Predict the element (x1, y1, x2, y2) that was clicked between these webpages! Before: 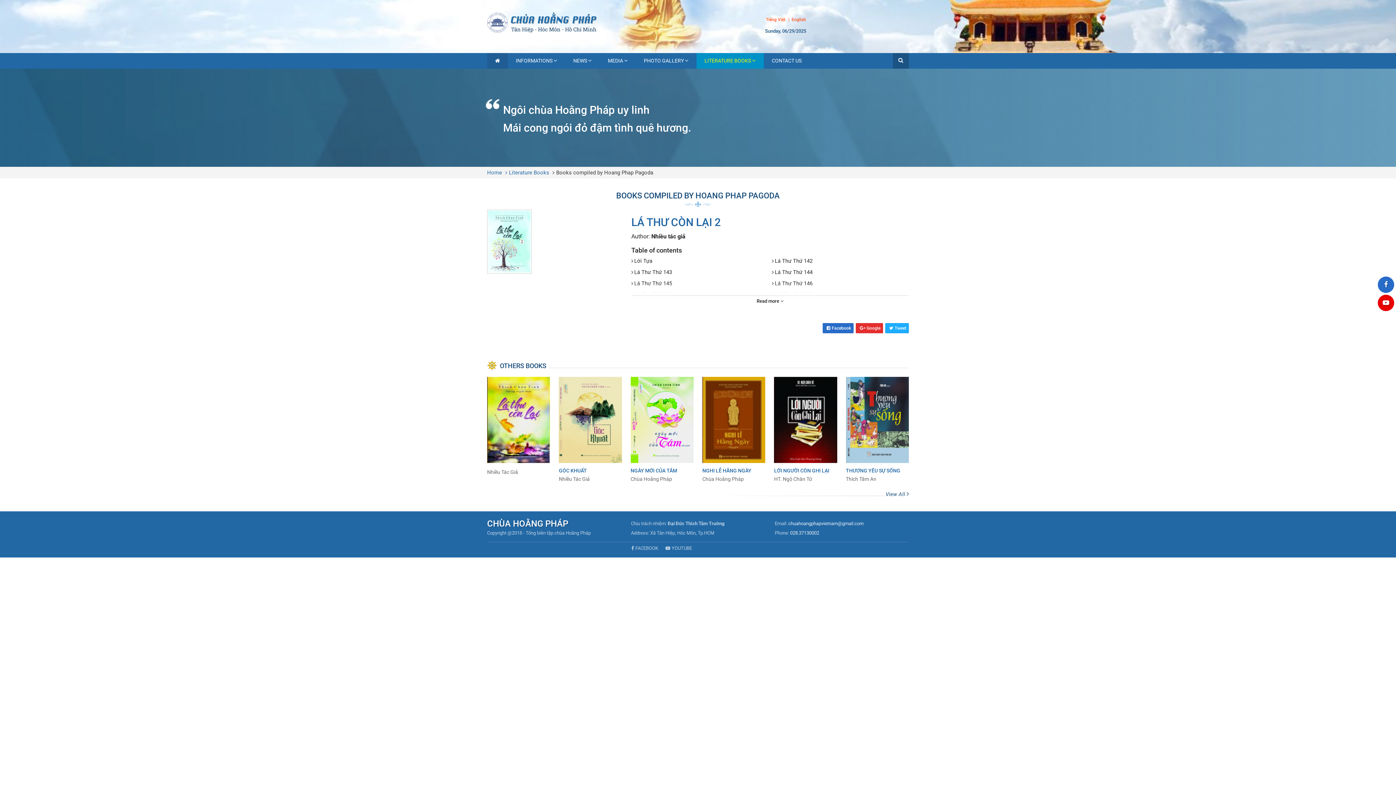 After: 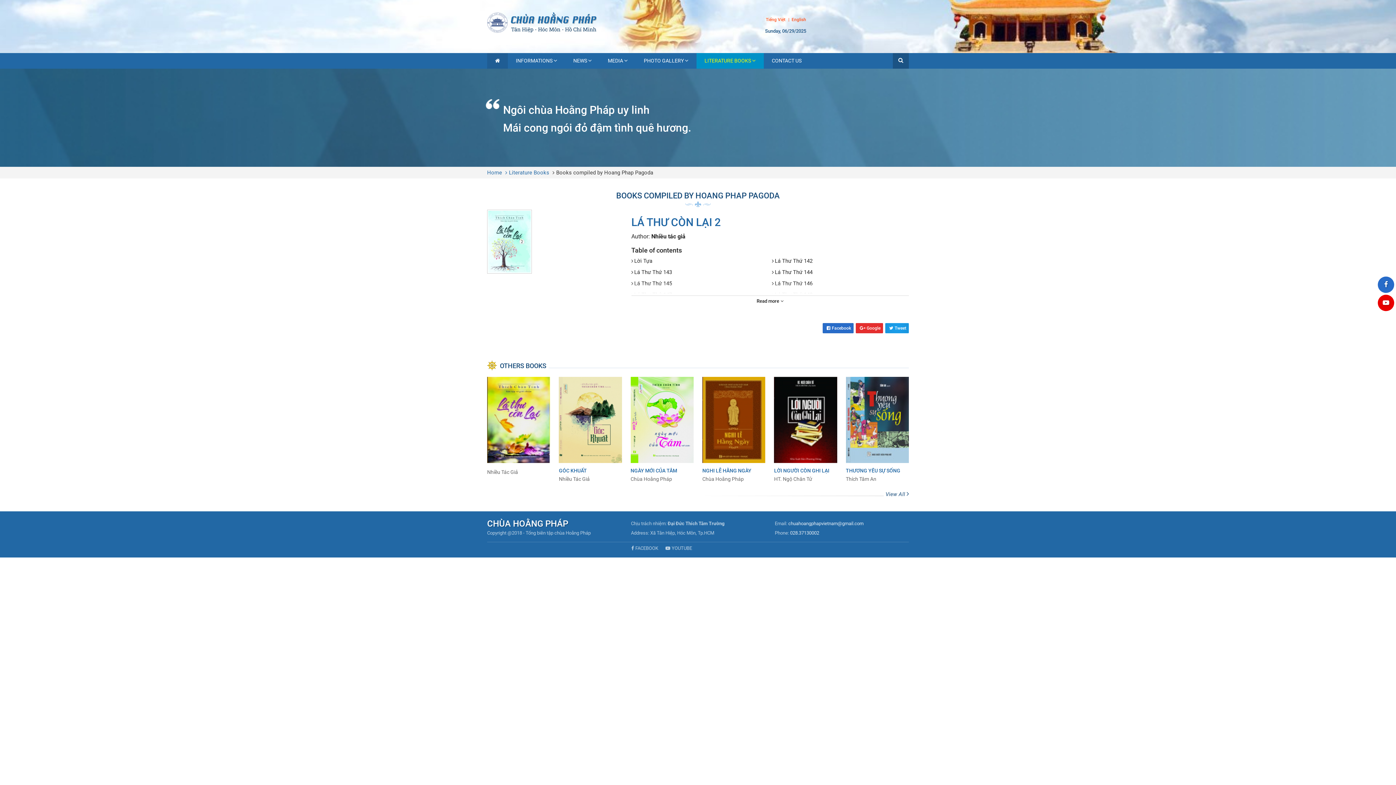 Action: bbox: (885, 323, 909, 333) label: Tweet